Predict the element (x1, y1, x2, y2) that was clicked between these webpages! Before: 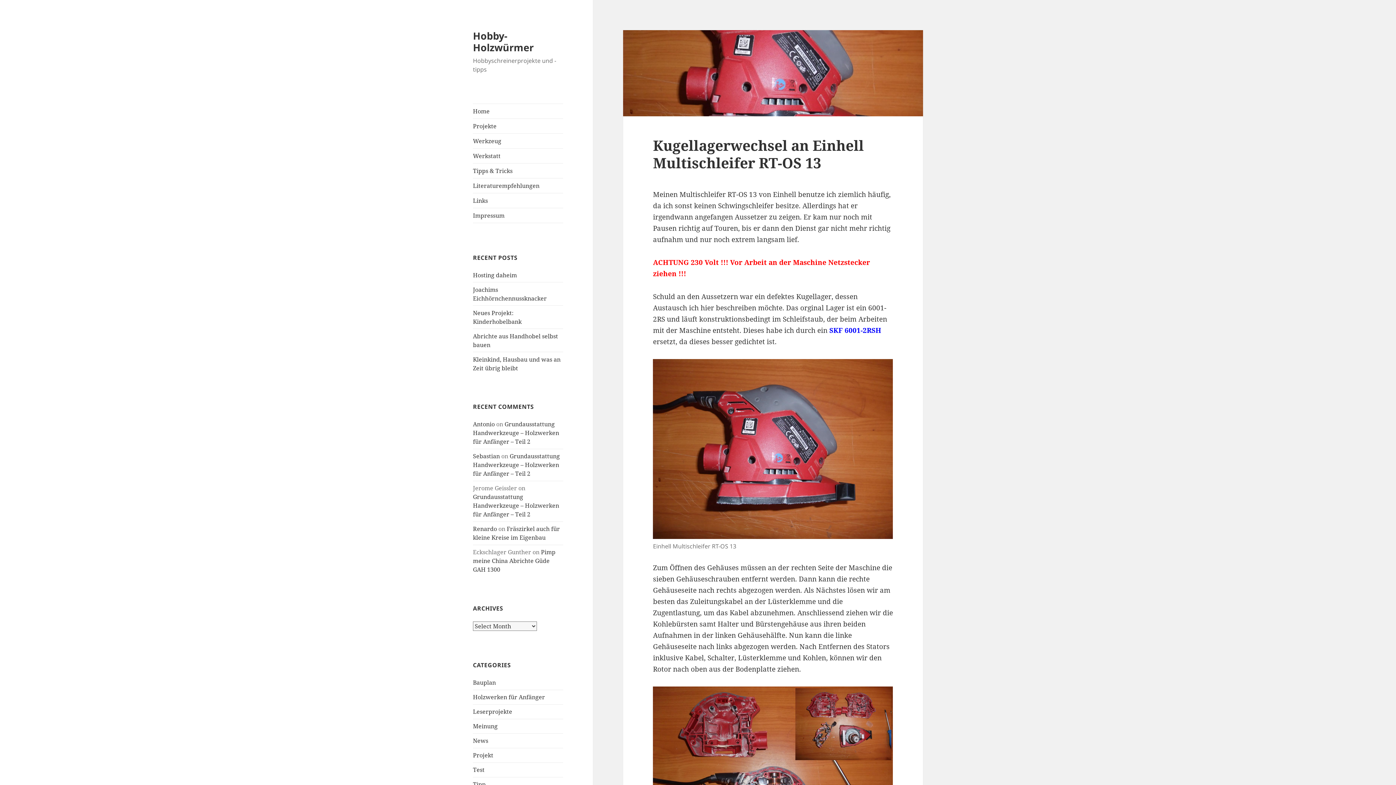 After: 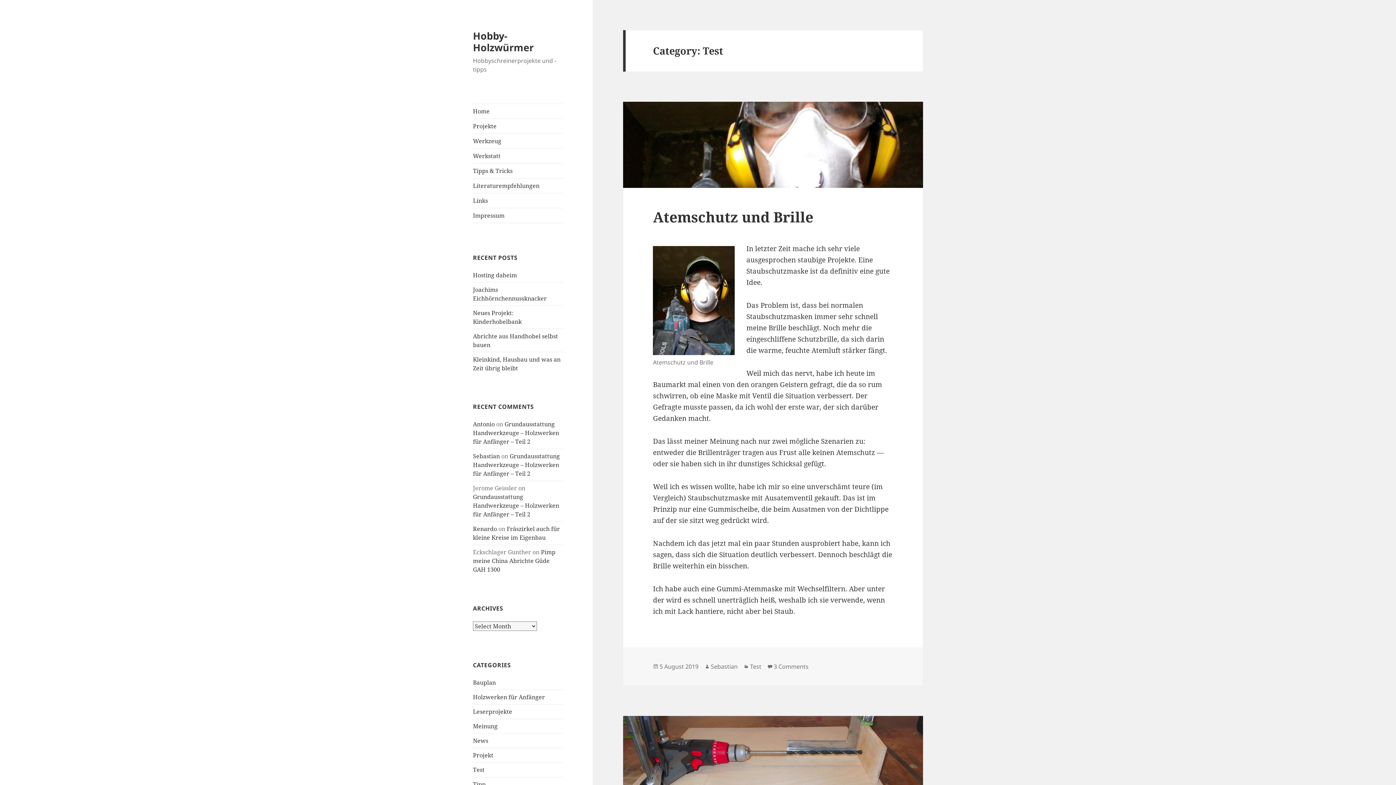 Action: bbox: (473, 766, 484, 774) label: Test